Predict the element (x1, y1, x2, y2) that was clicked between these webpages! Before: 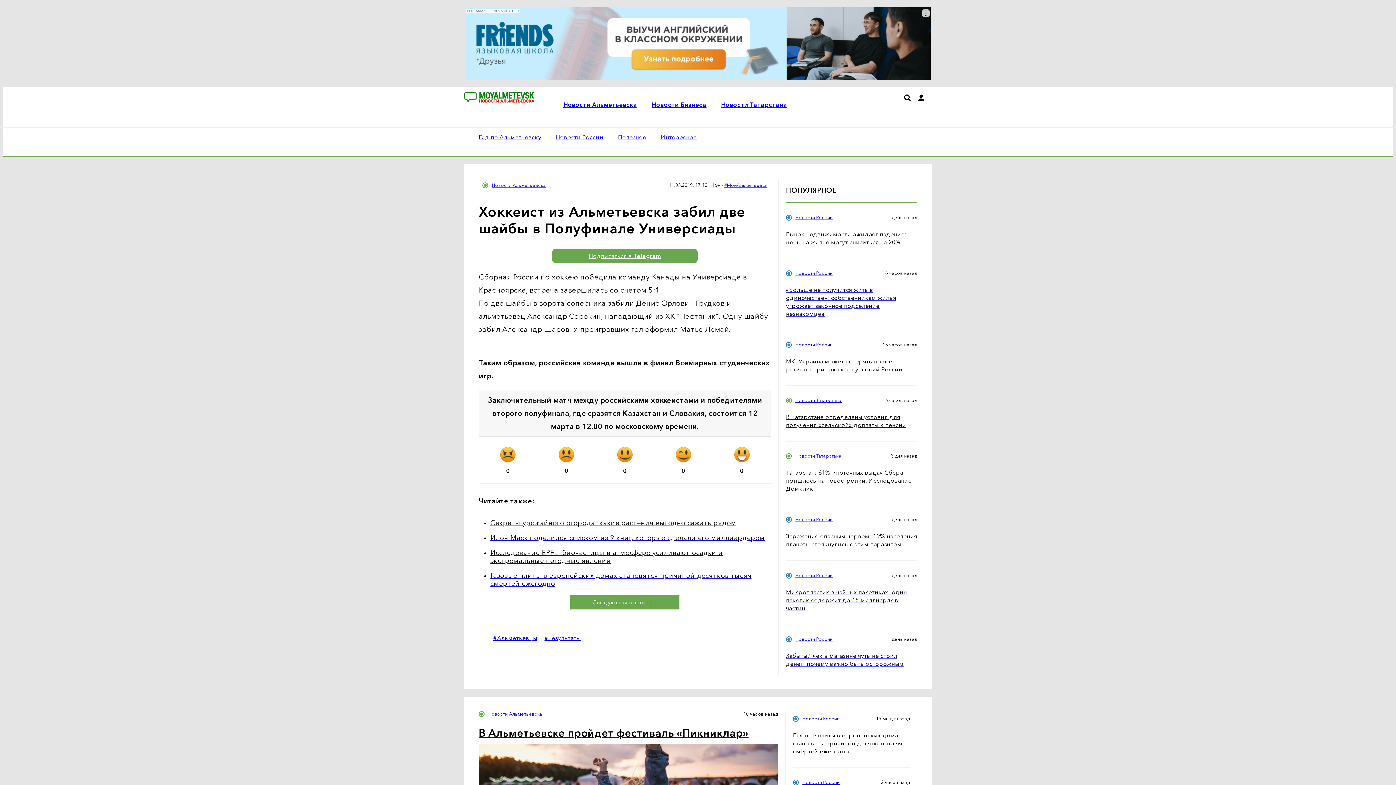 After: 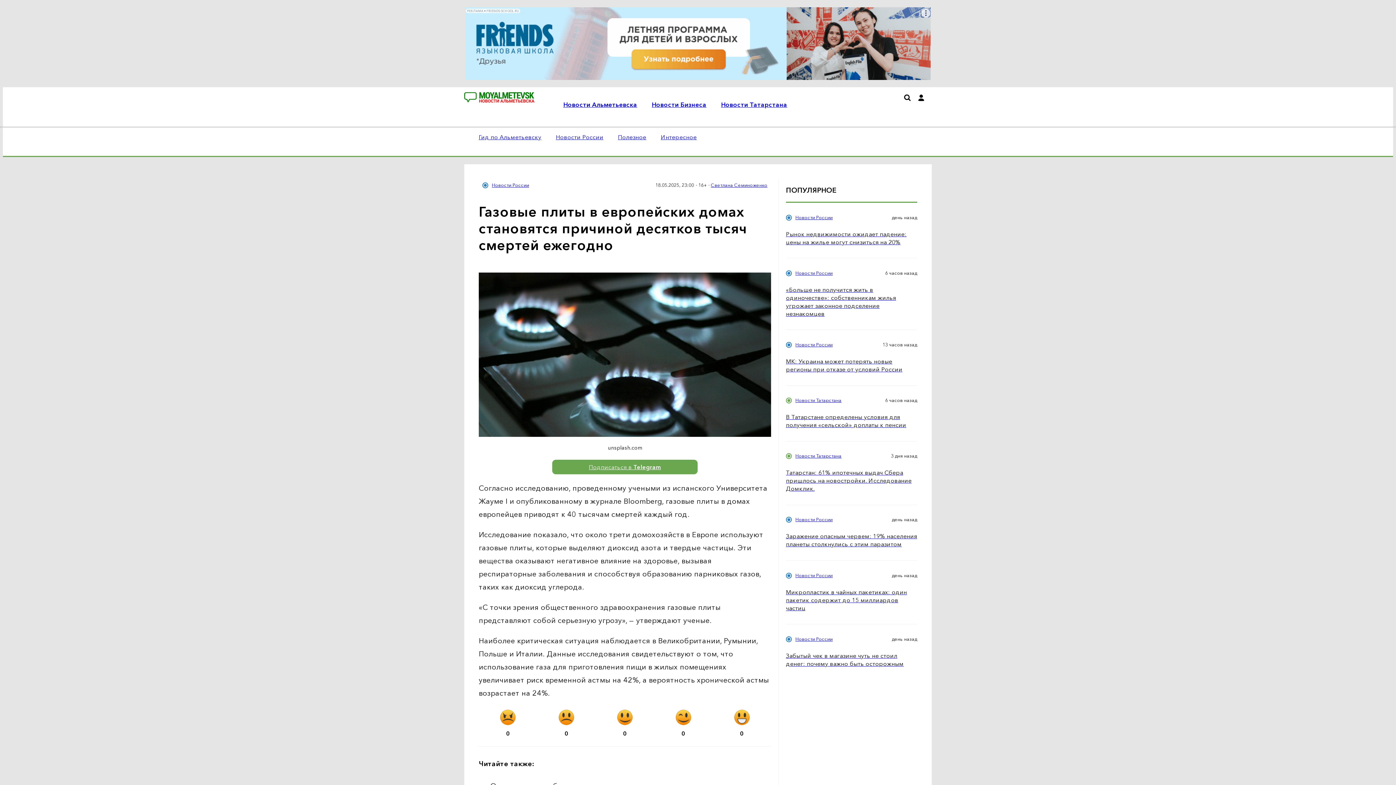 Action: label: Газовые плиты в европейских домах становятся причиной десятков тысяч смертей ежегодно bbox: (793, 731, 910, 755)